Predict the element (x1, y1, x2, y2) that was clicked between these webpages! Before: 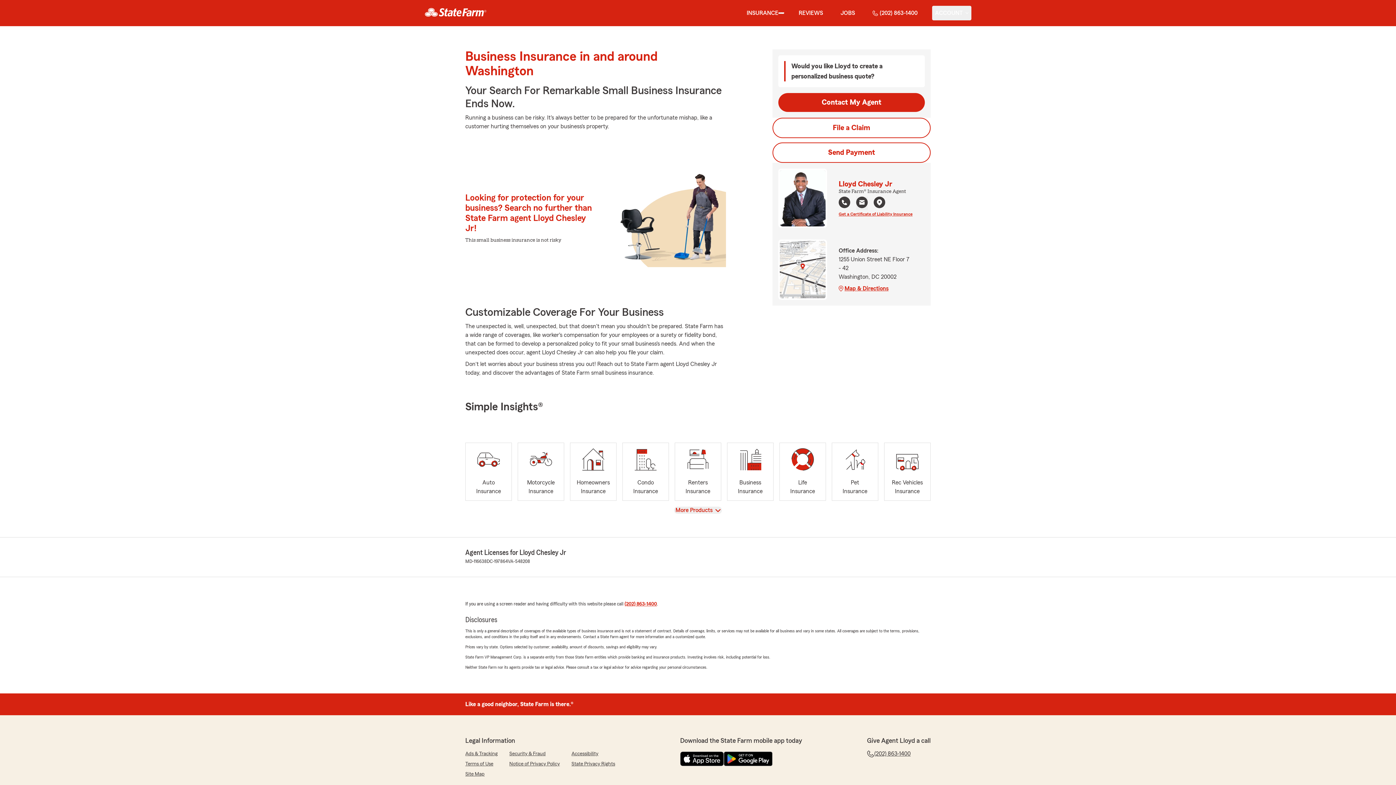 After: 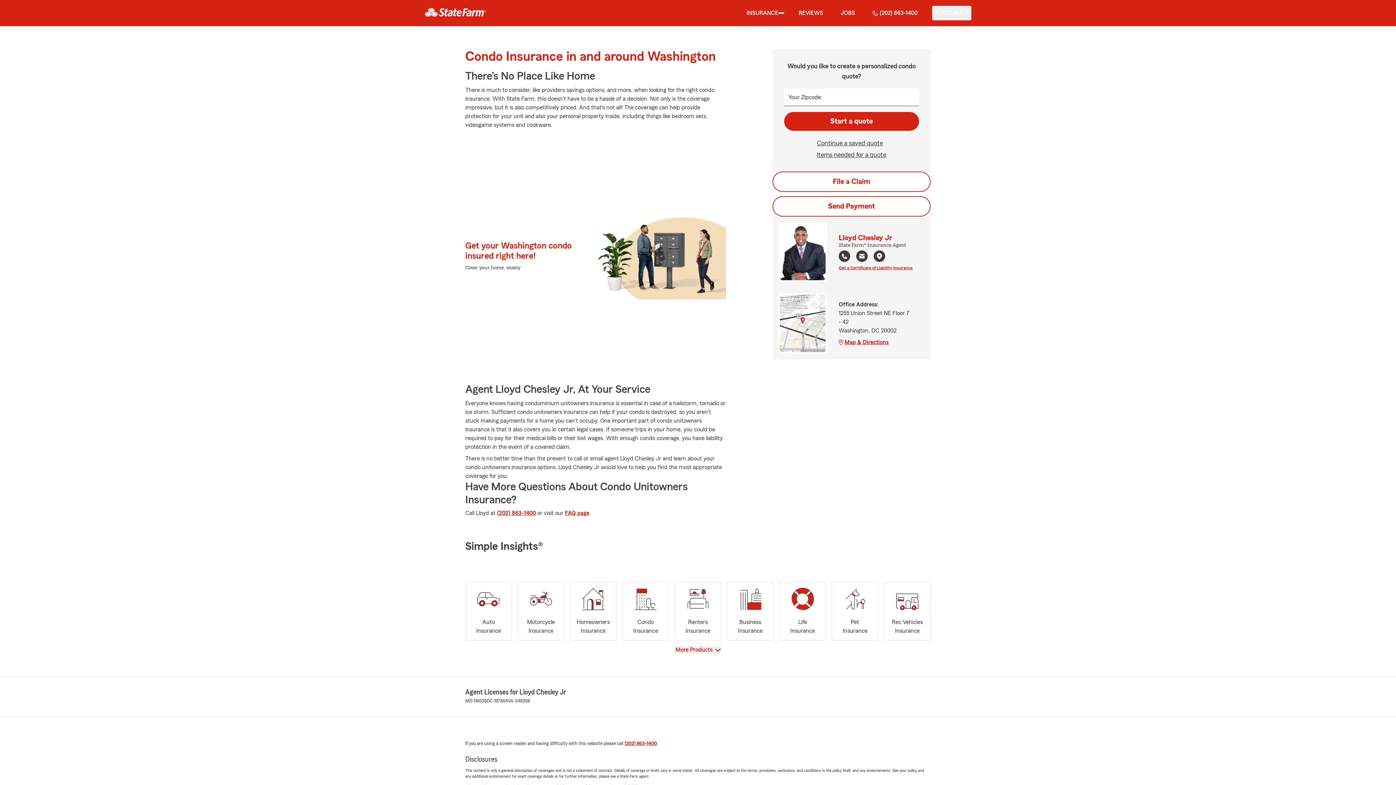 Action: label: Condo
Insurance bbox: (622, 442, 669, 501)